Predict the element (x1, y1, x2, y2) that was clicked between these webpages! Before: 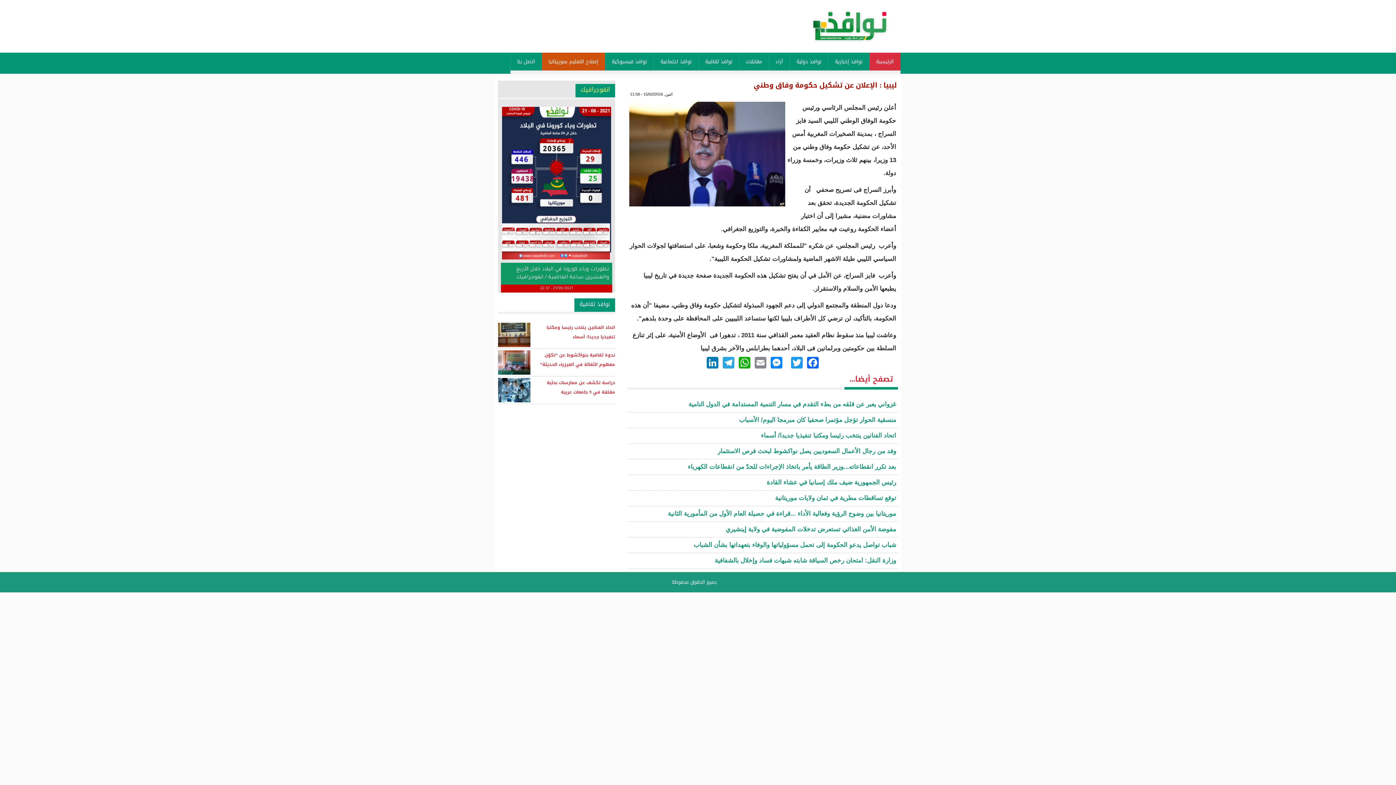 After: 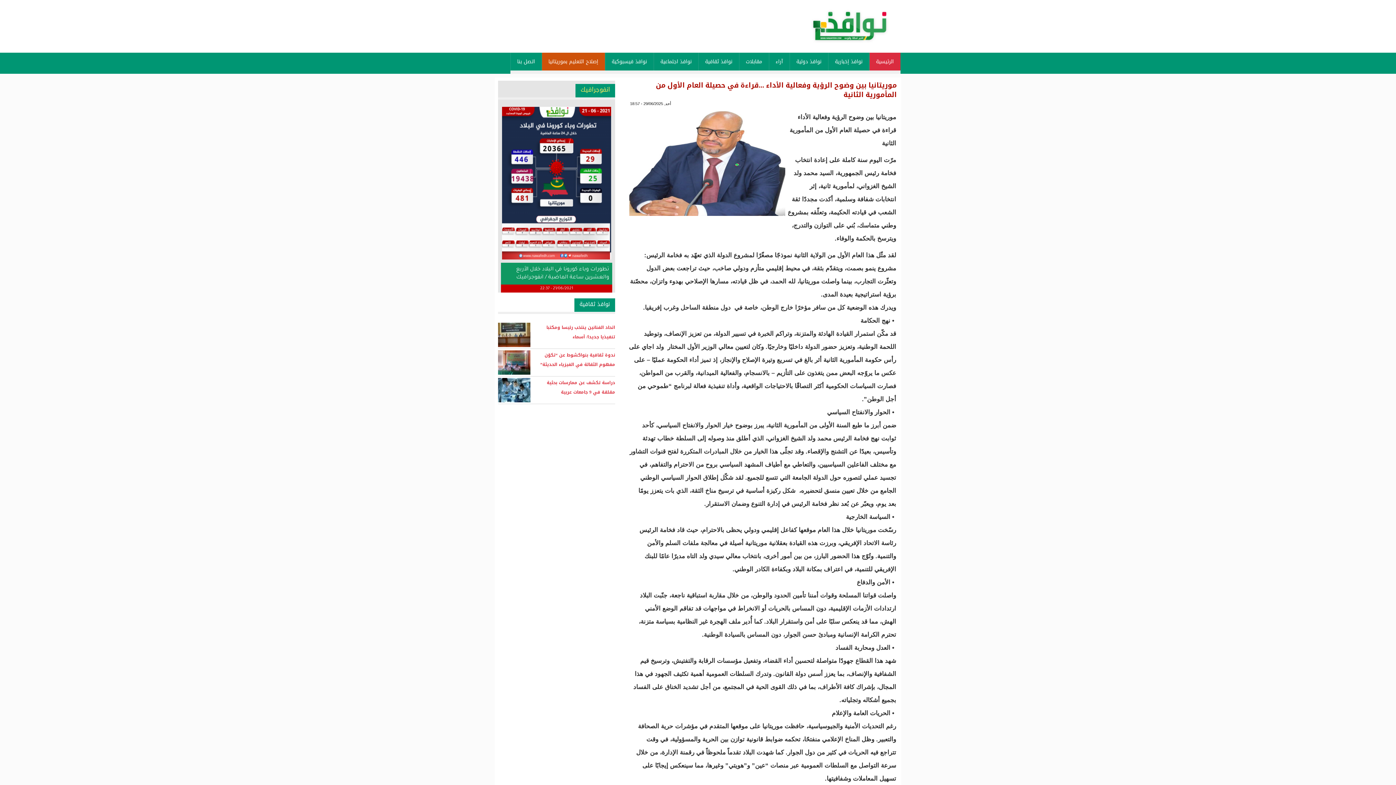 Action: bbox: (627, 506, 898, 522) label: موريتانيا بين وضوح الرؤية وفعالية الأداء ...قراءة في حصيلة العام الأول من المأمورية الثانية